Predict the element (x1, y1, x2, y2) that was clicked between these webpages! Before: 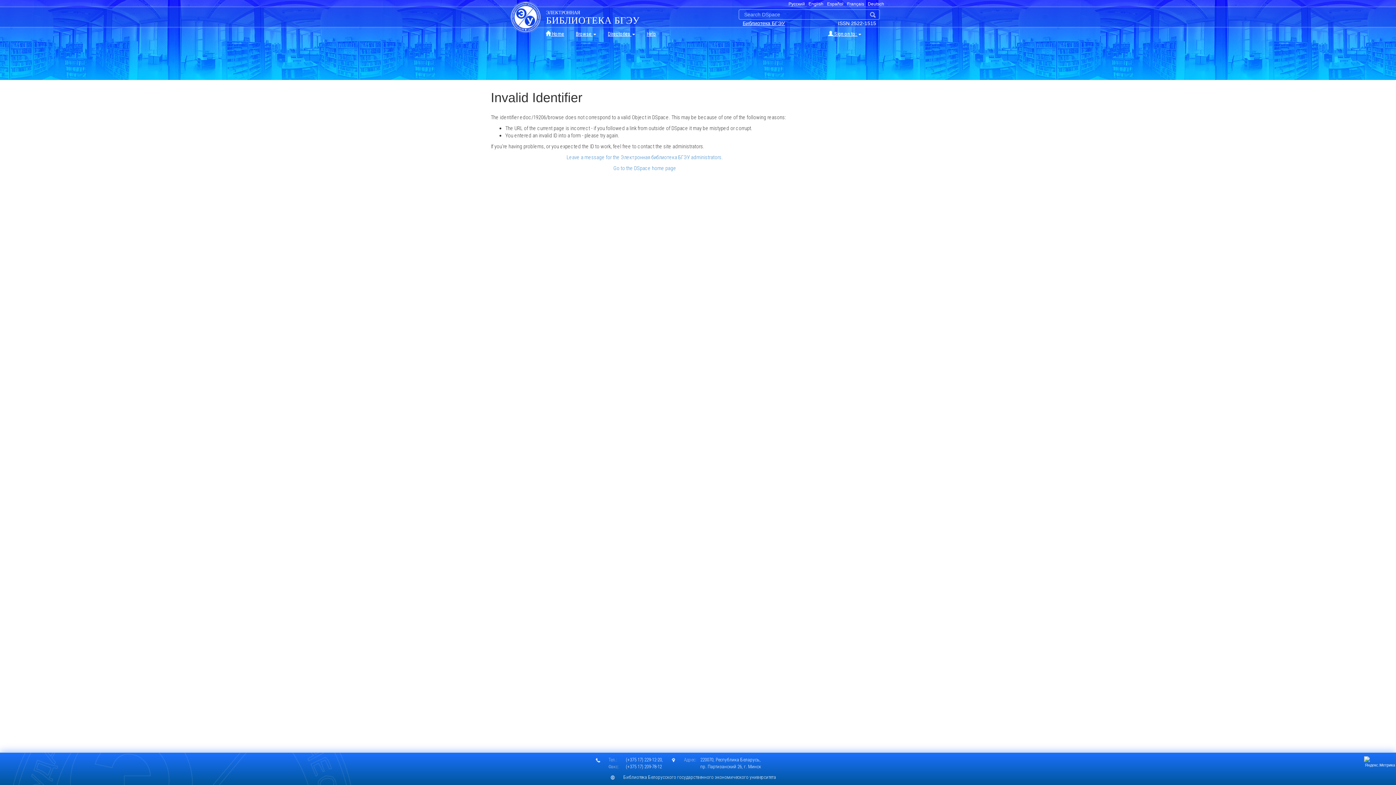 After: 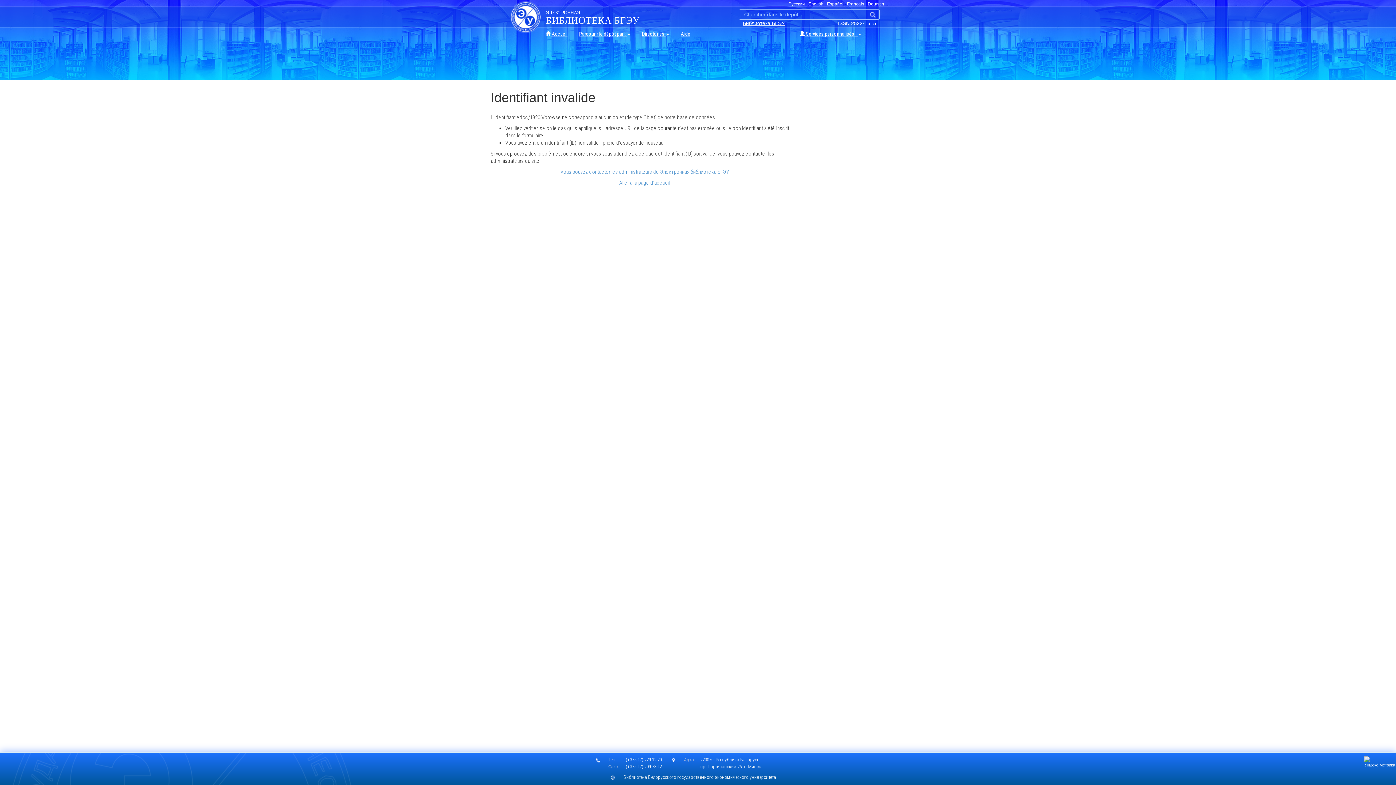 Action: label: Français bbox: (847, 1, 864, 6)